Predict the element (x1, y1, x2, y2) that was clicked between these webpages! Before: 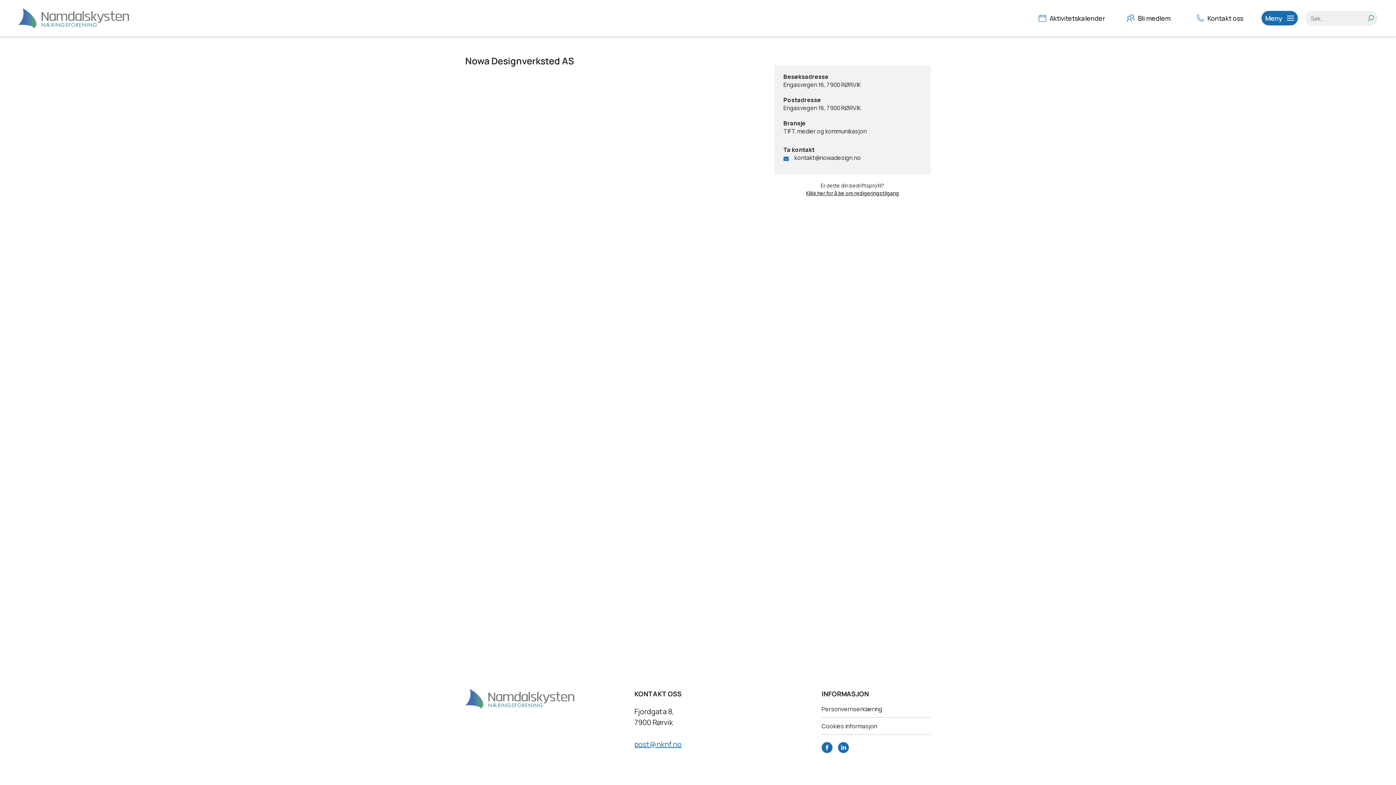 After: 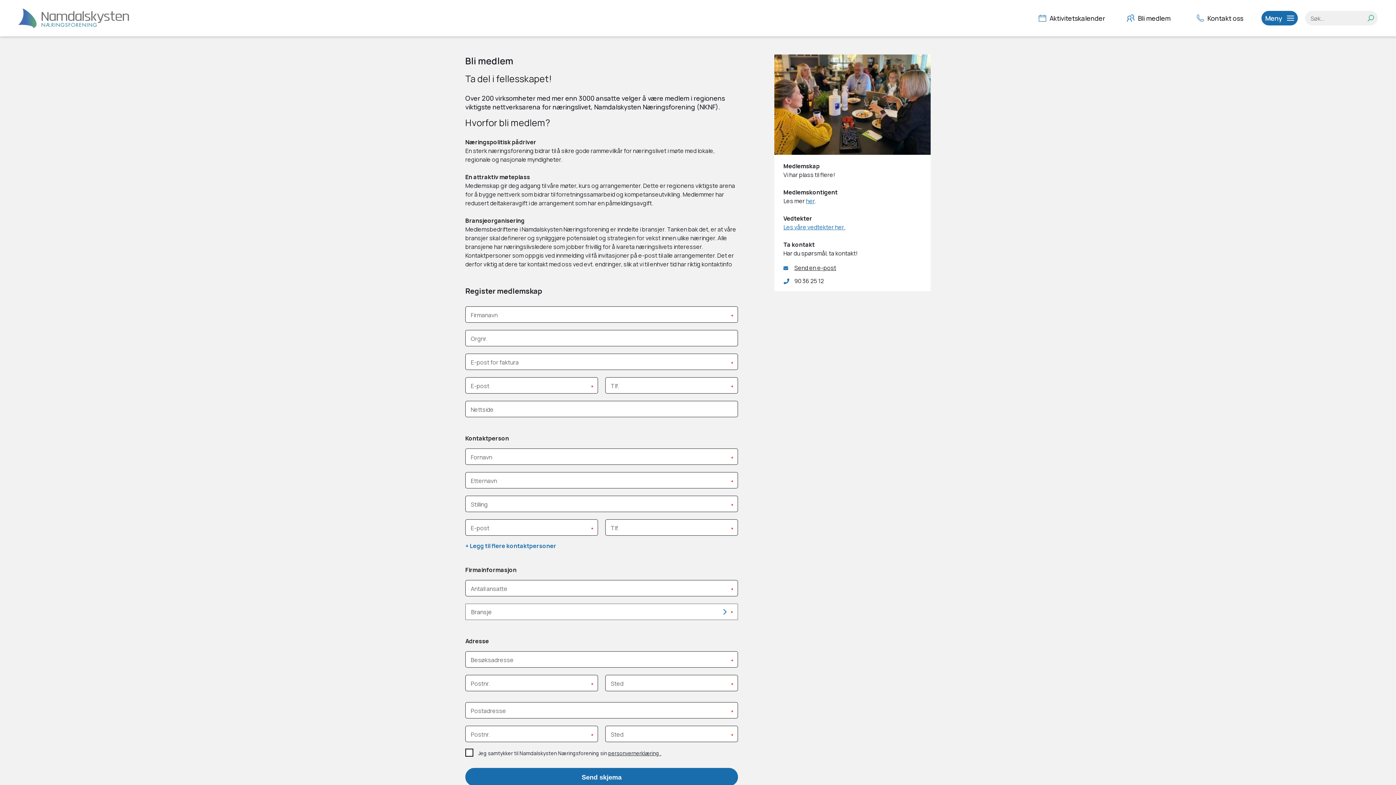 Action: bbox: (1129, 13, 1170, 22) label:  Bli medlem